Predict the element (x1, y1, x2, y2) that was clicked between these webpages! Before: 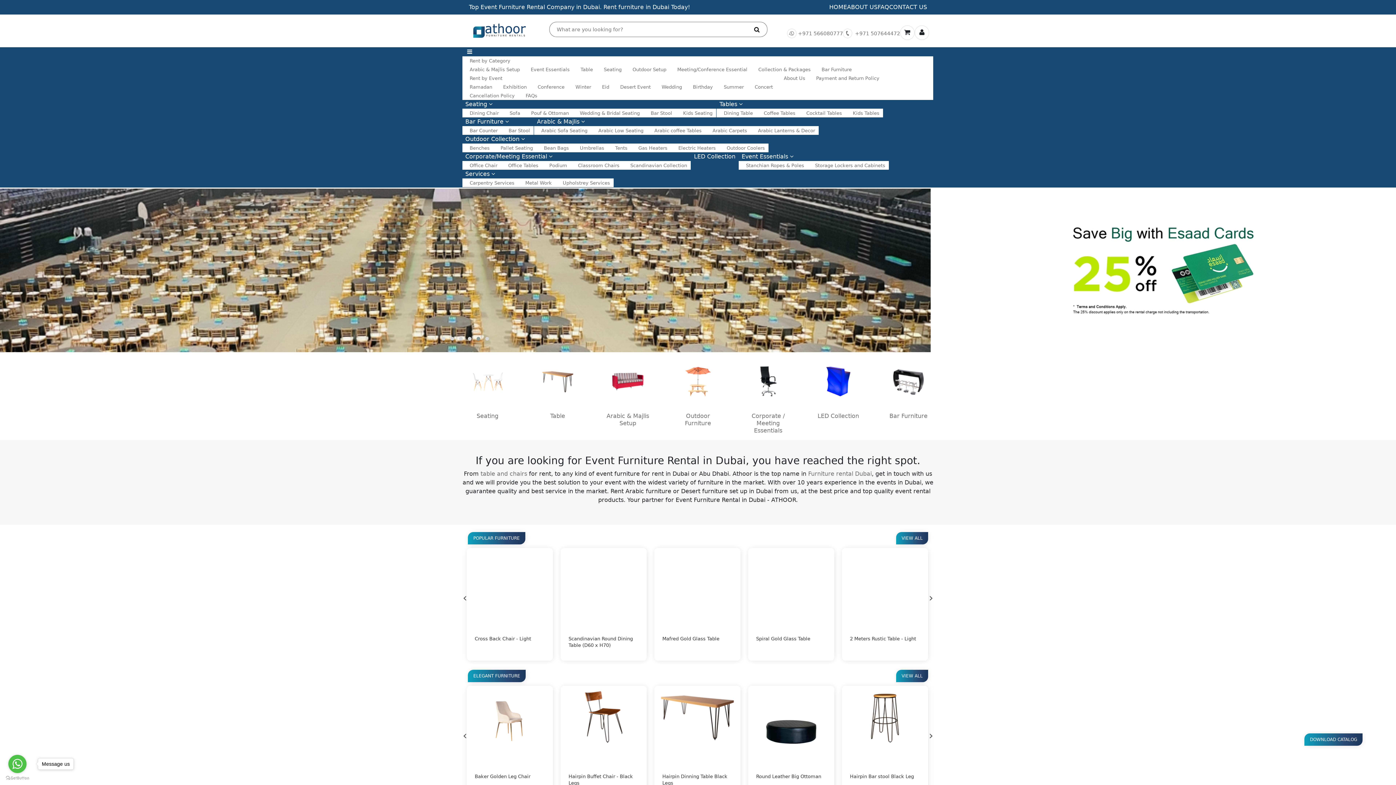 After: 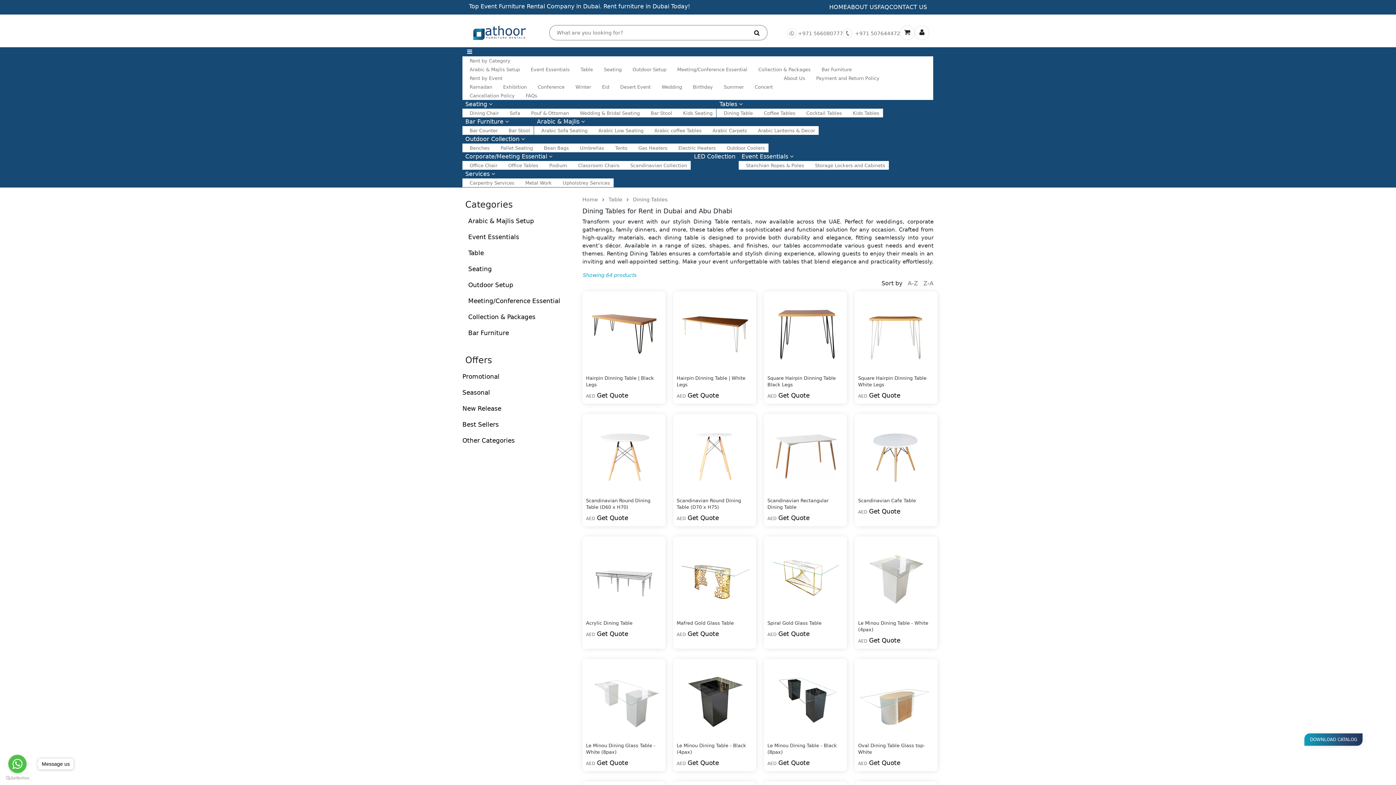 Action: label: Dining Table bbox: (716, 107, 756, 118)